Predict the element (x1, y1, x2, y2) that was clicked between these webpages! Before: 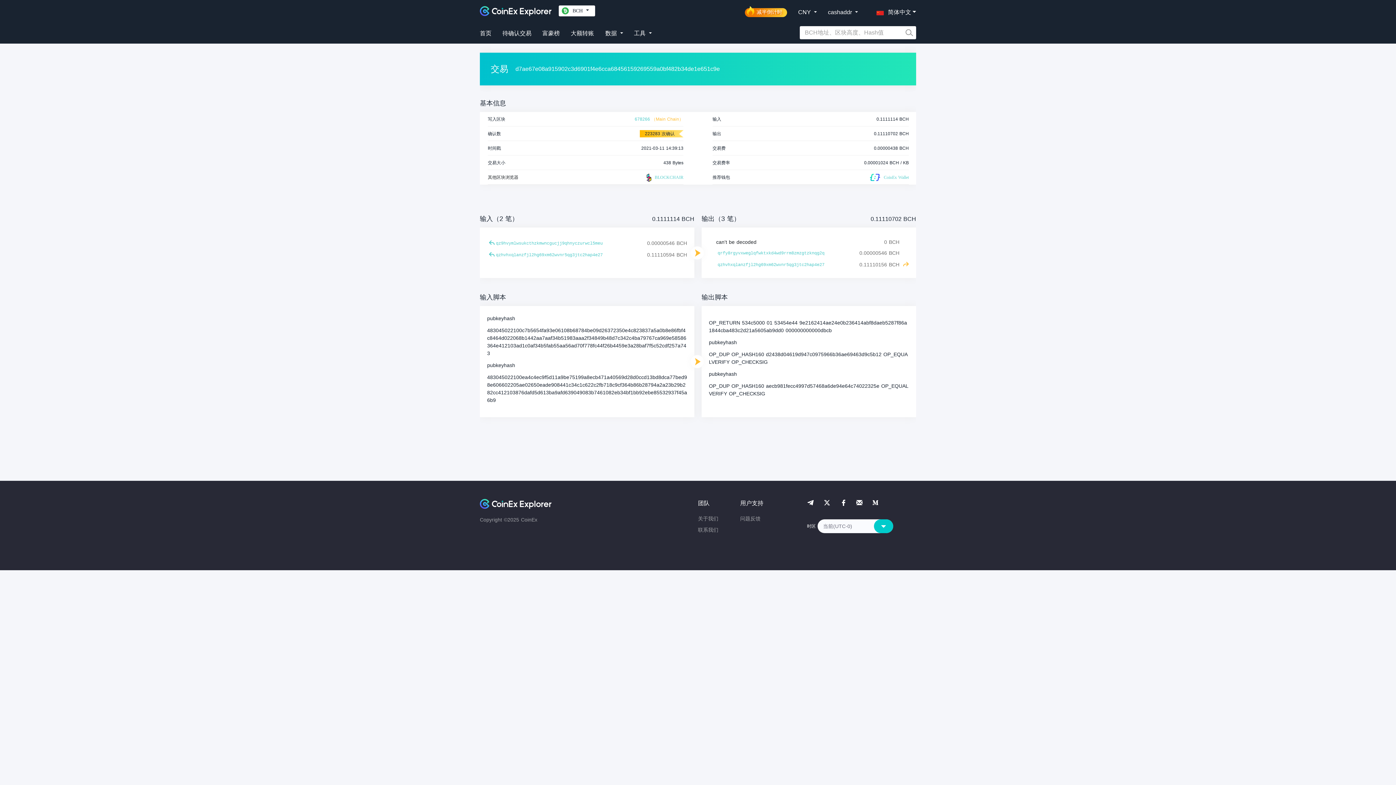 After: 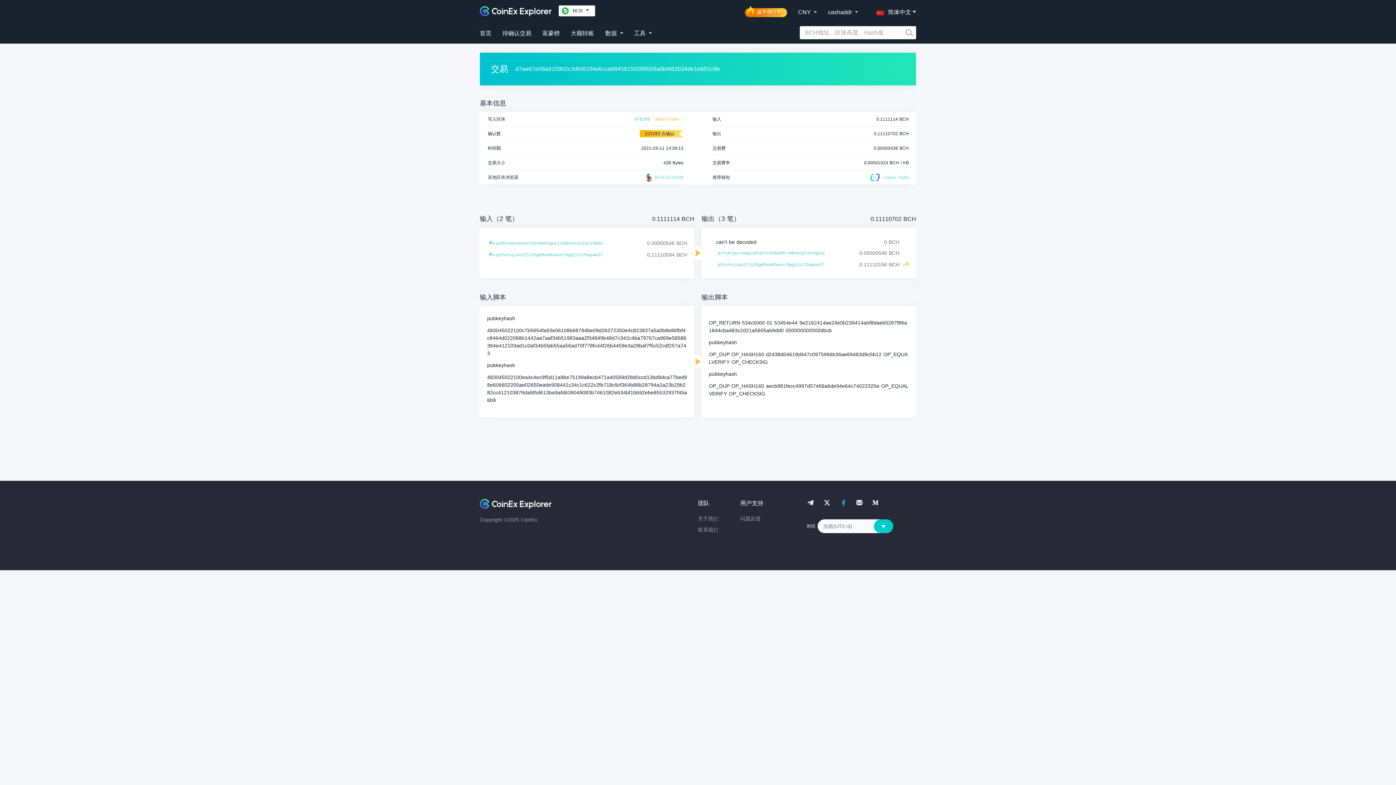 Action: bbox: (840, 499, 847, 506)